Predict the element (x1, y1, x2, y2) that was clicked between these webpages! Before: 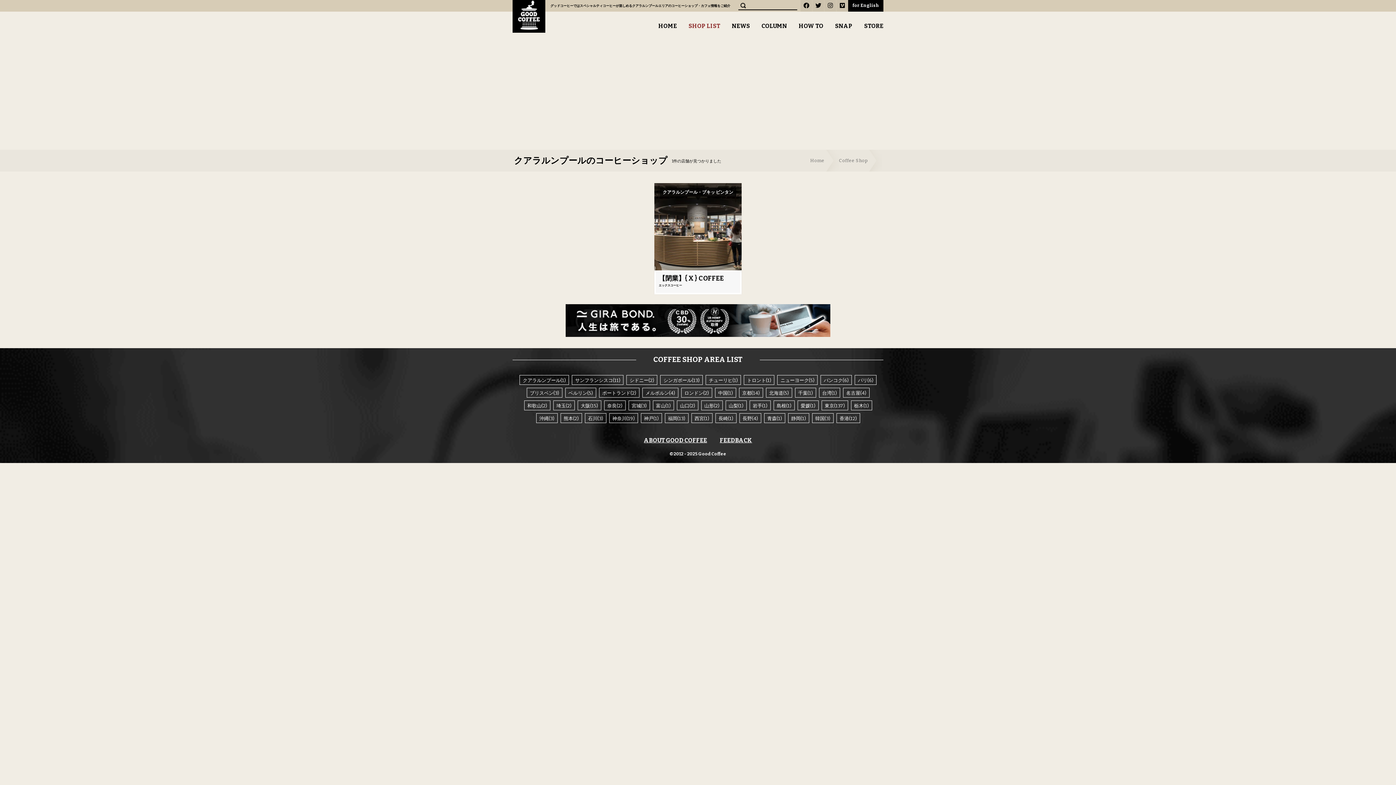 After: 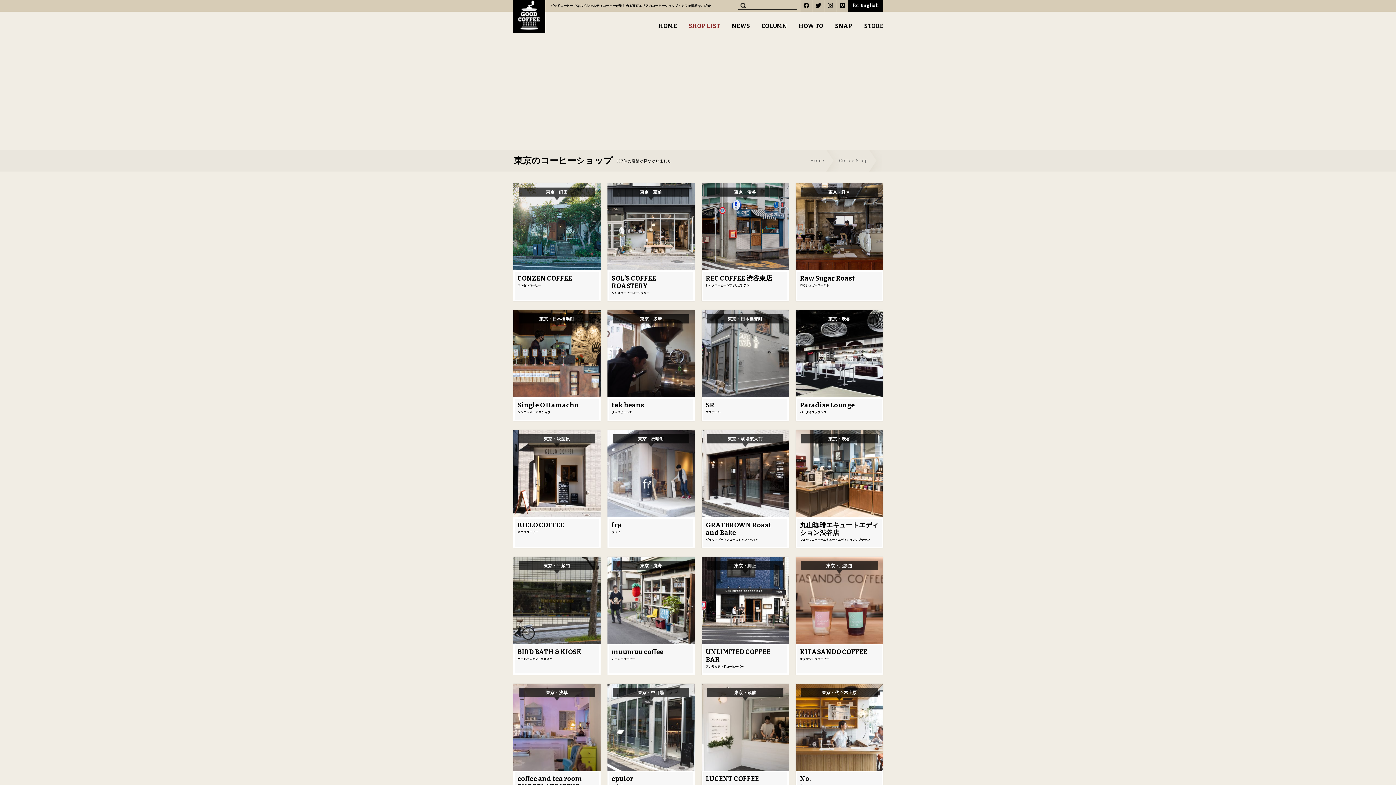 Action: bbox: (821, 400, 848, 410) label: 東京(137)